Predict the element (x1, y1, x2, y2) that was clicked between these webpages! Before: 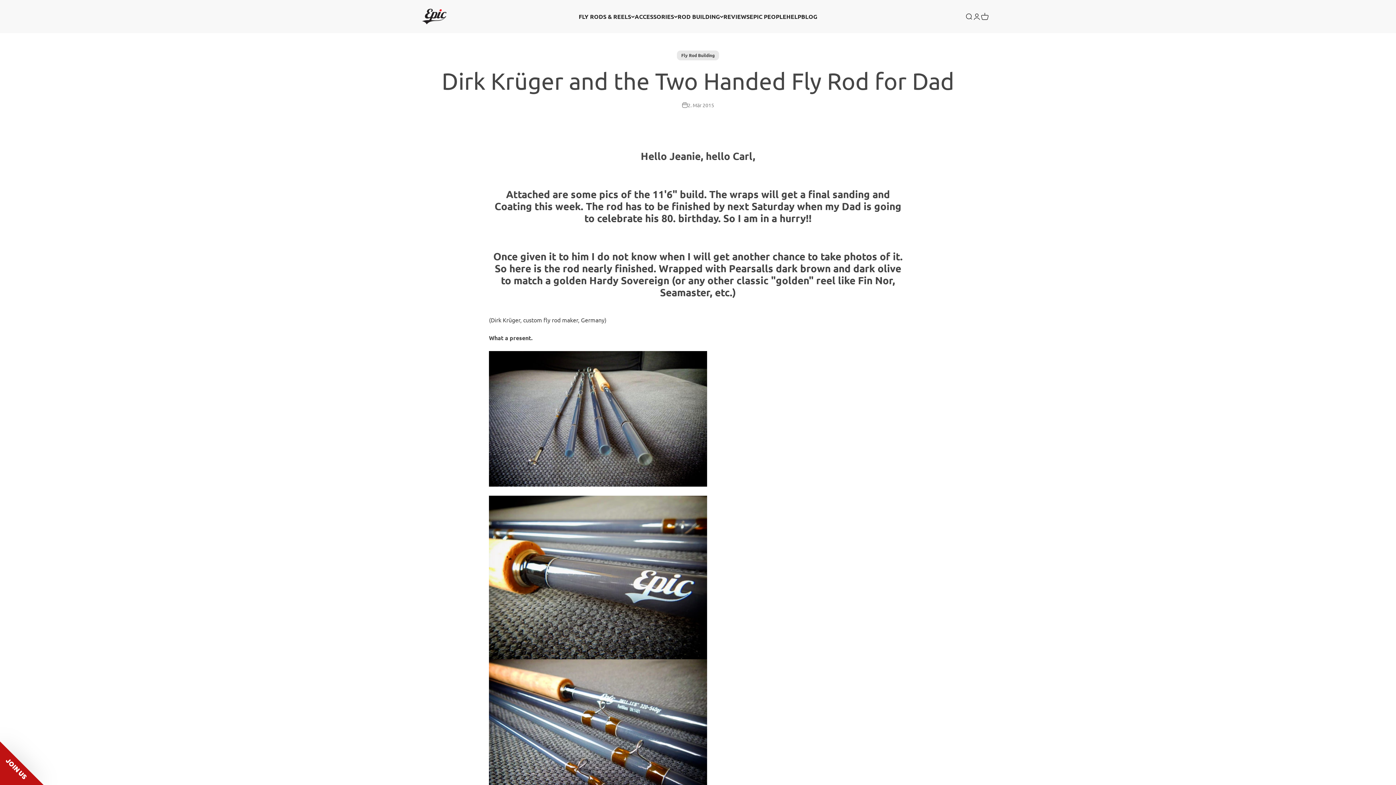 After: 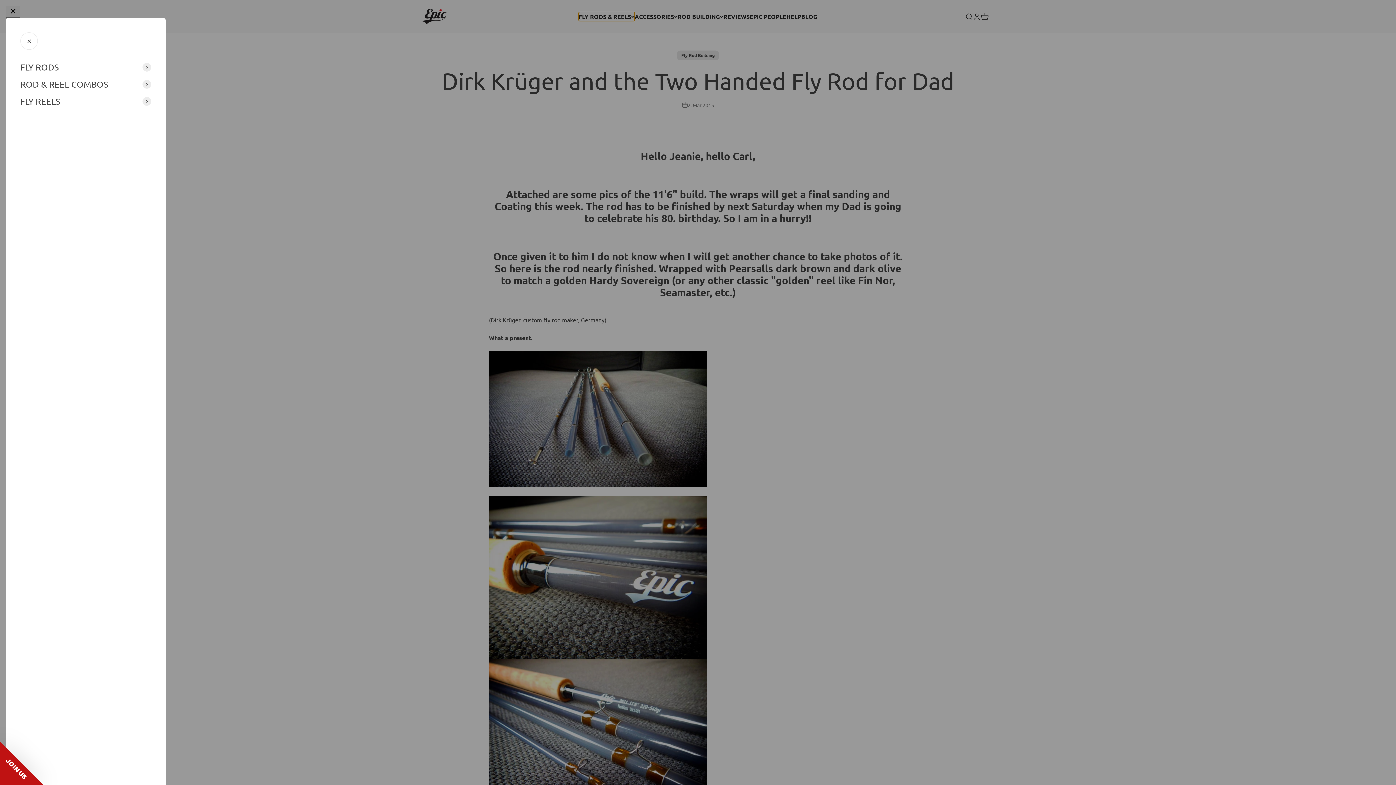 Action: bbox: (578, 12, 634, 21) label: FLY RODS & REELS